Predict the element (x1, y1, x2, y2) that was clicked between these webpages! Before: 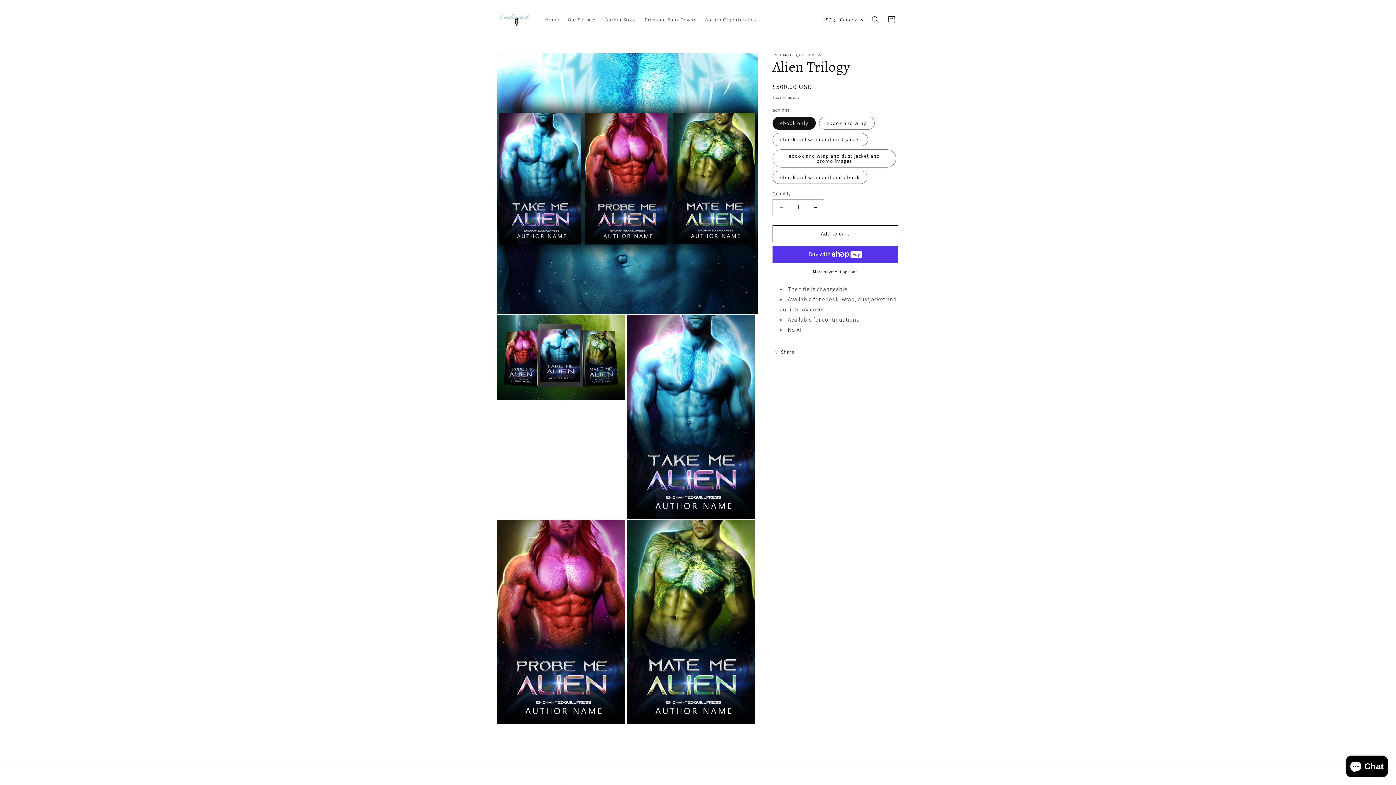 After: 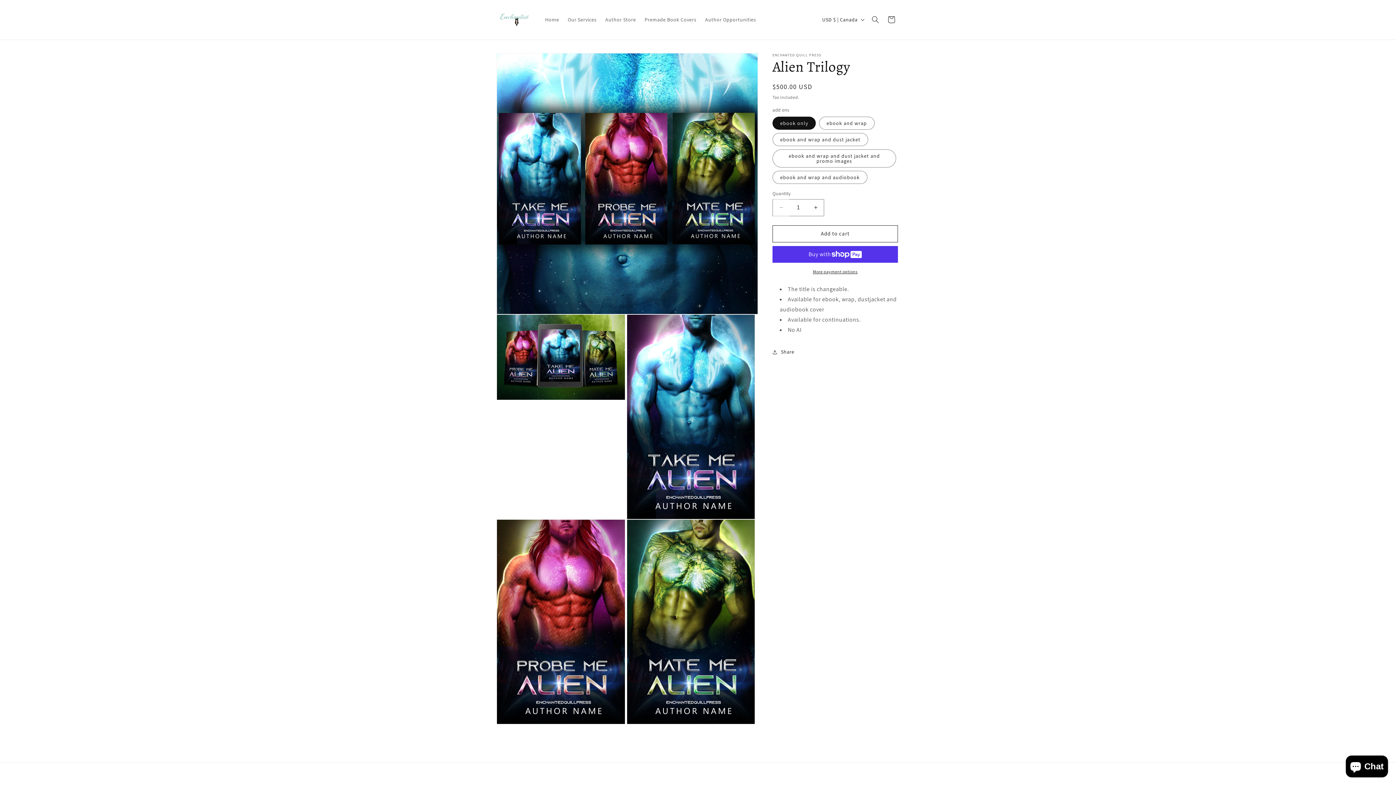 Action: label: Decrease quantity for Alien Trilogy bbox: (773, 199, 789, 216)